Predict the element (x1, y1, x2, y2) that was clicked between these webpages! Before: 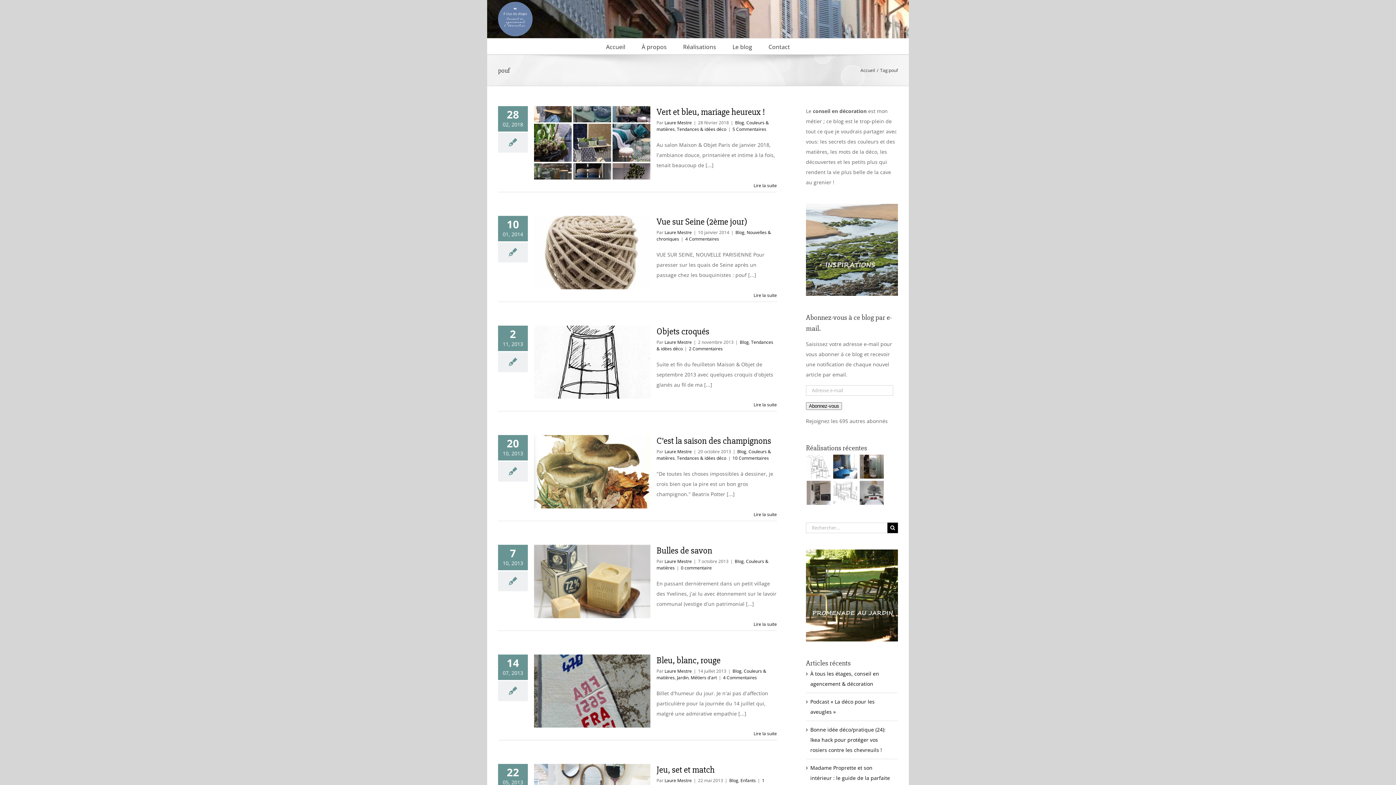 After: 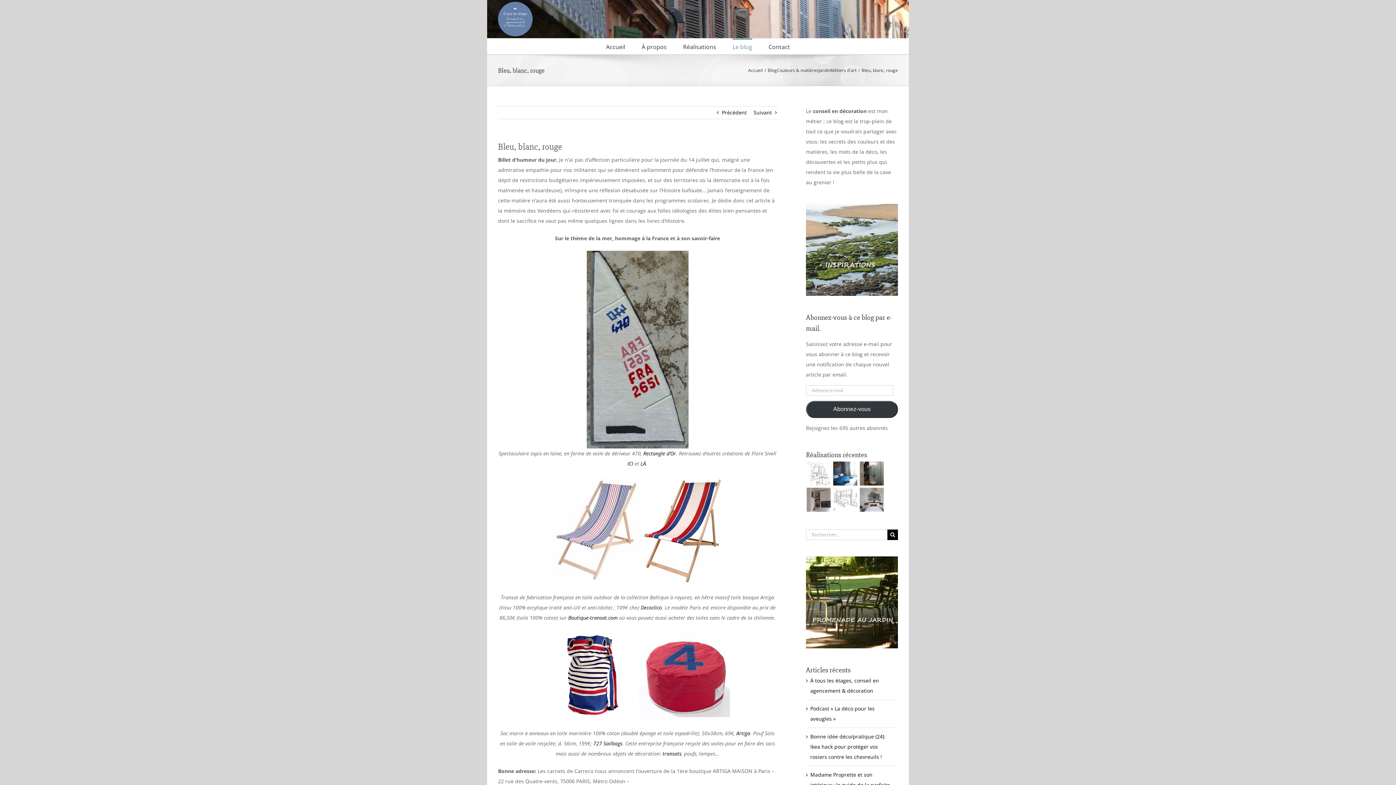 Action: label: Bleu, blanc, rouge bbox: (656, 655, 720, 666)